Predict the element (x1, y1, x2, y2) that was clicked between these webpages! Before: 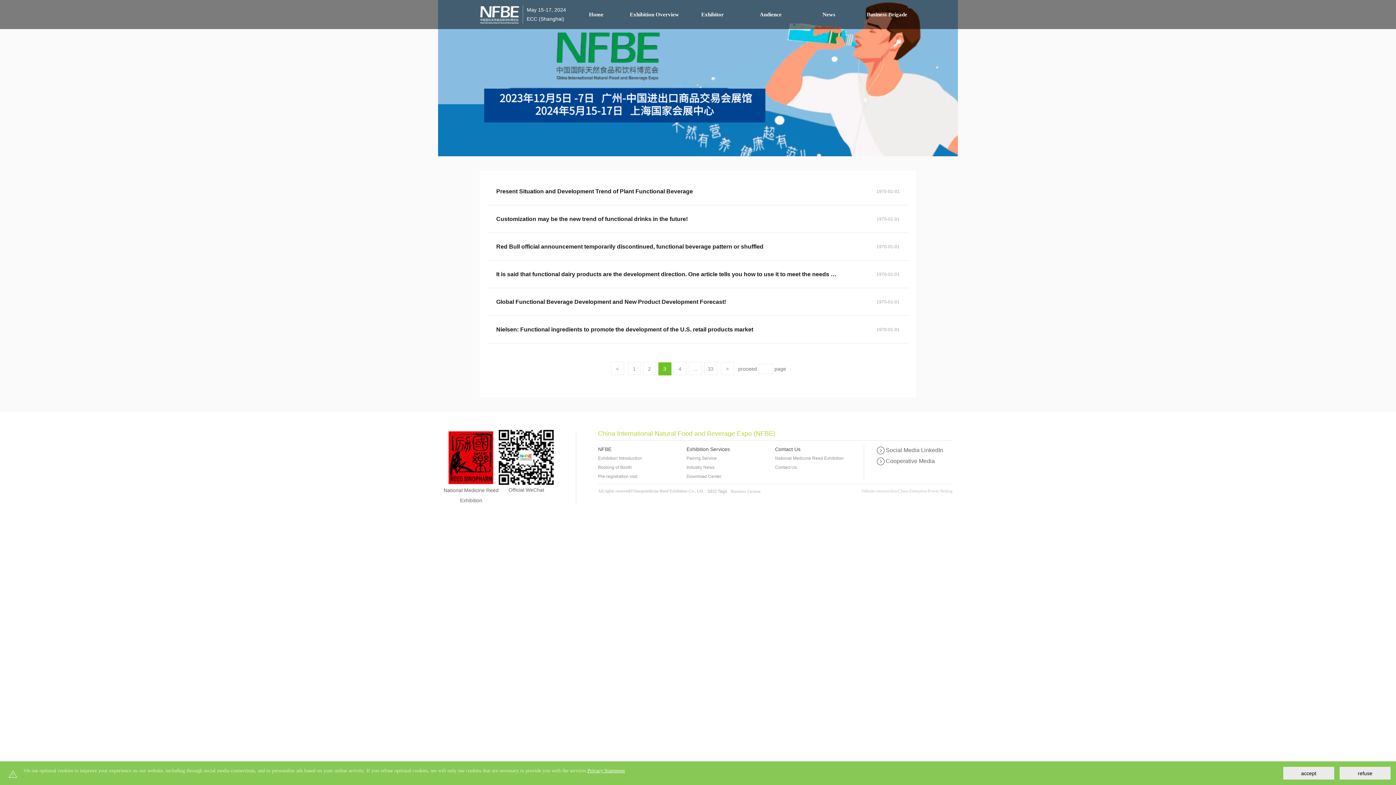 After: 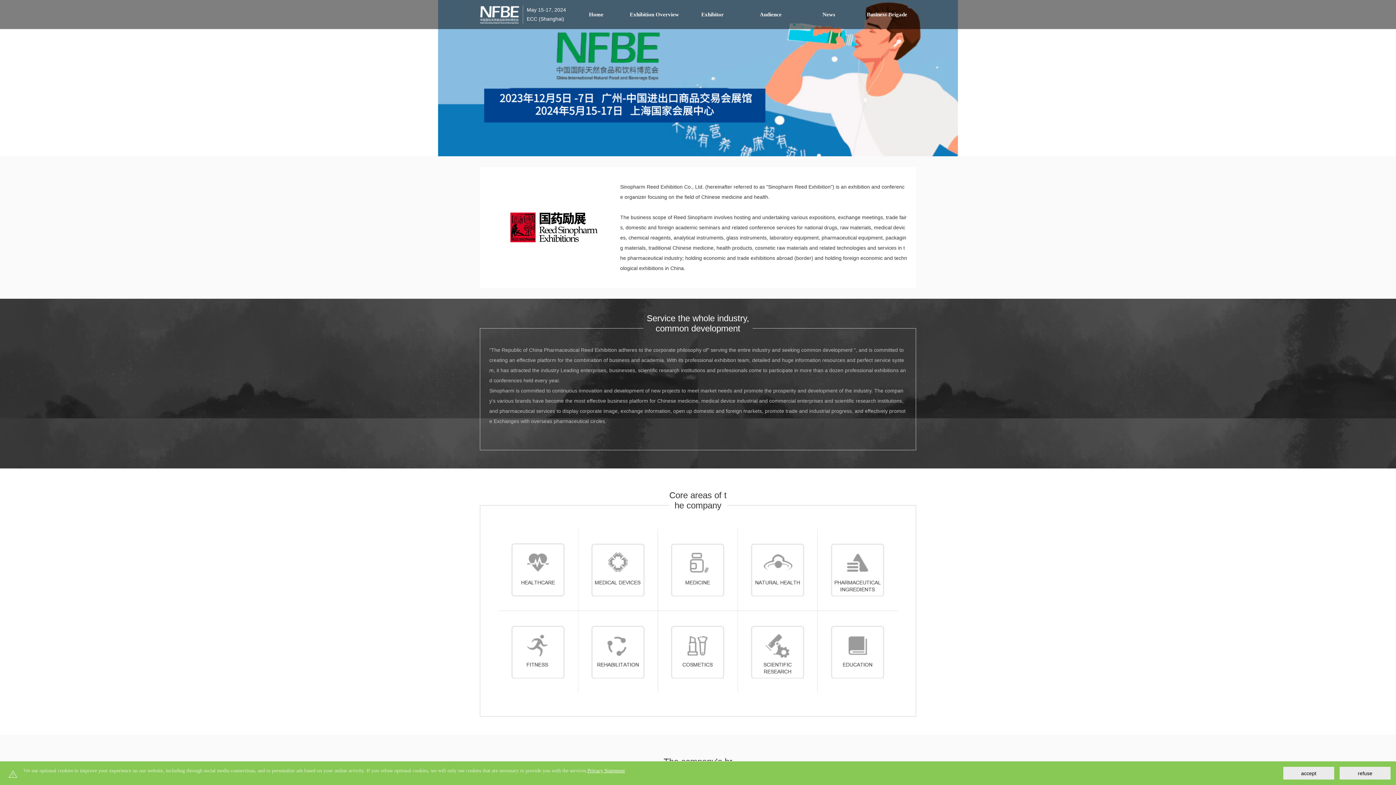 Action: bbox: (775, 456, 844, 461) label: National Medicine Reed Exhibition